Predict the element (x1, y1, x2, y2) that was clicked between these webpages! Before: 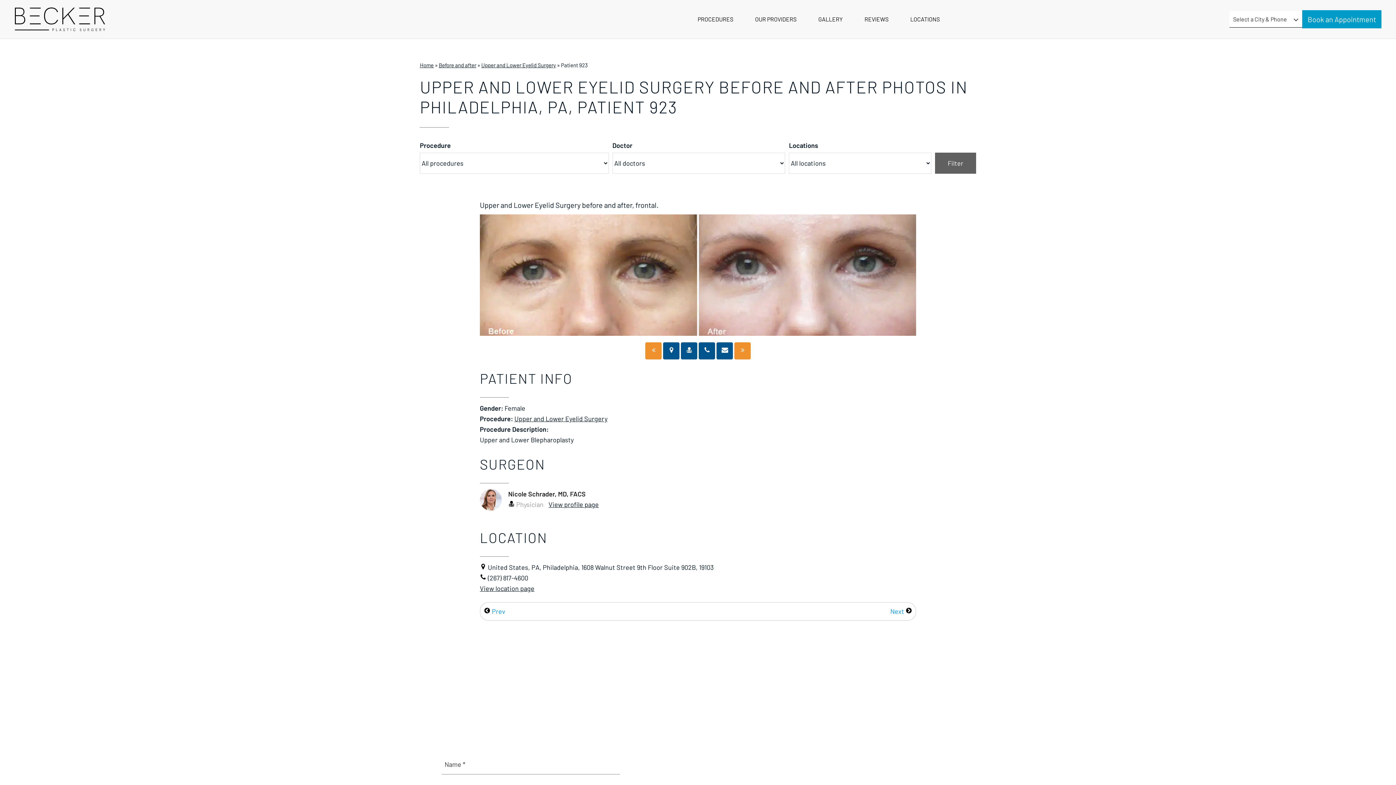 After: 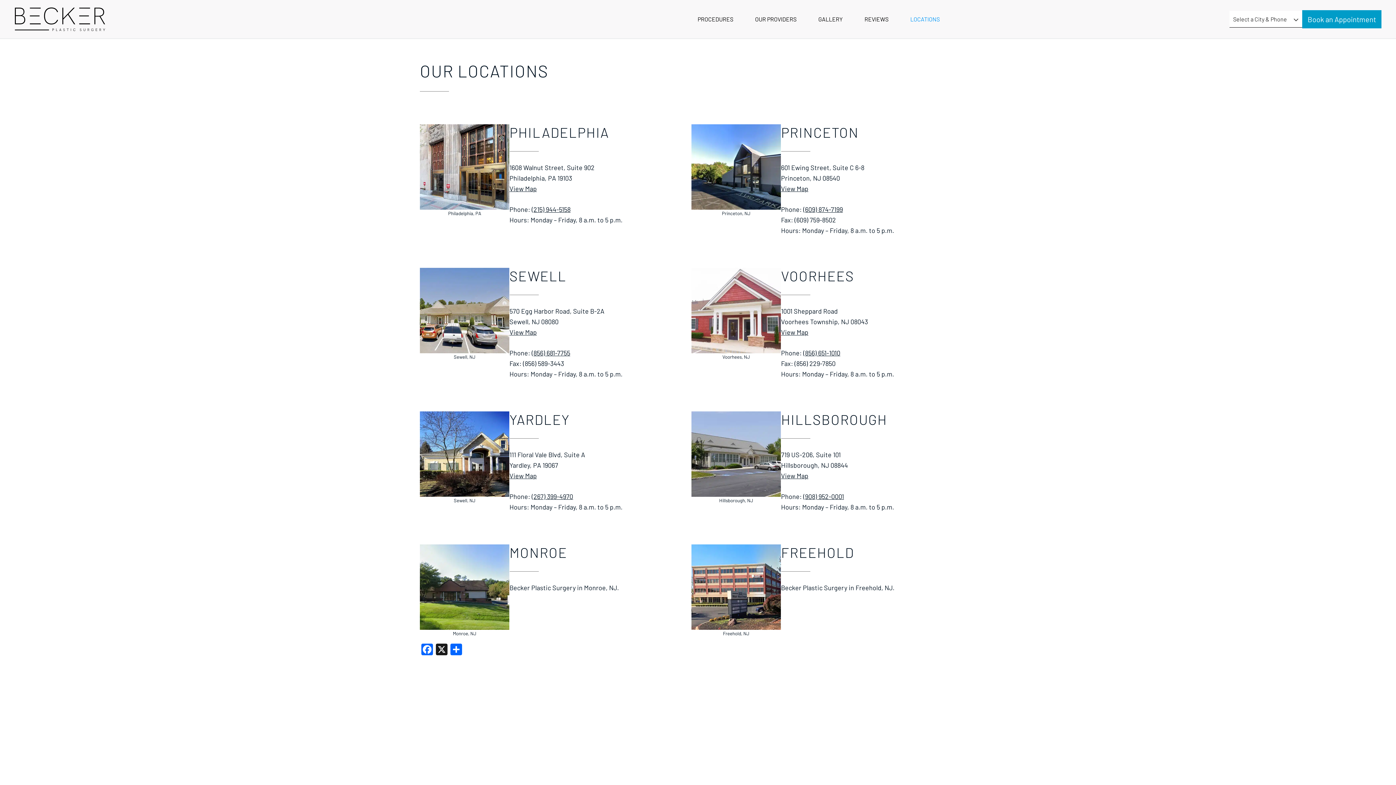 Action: label: LOCATIONS bbox: (899, 5, 940, 33)